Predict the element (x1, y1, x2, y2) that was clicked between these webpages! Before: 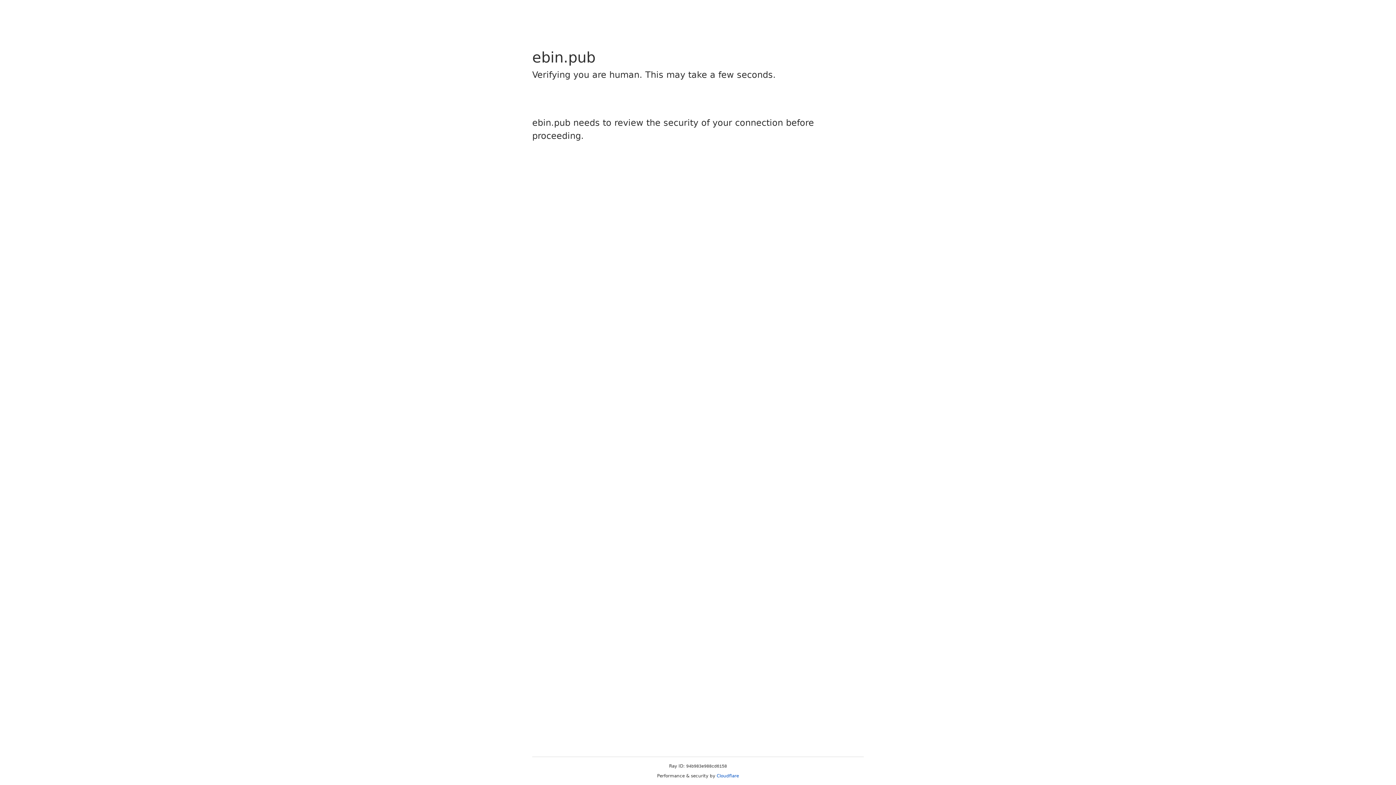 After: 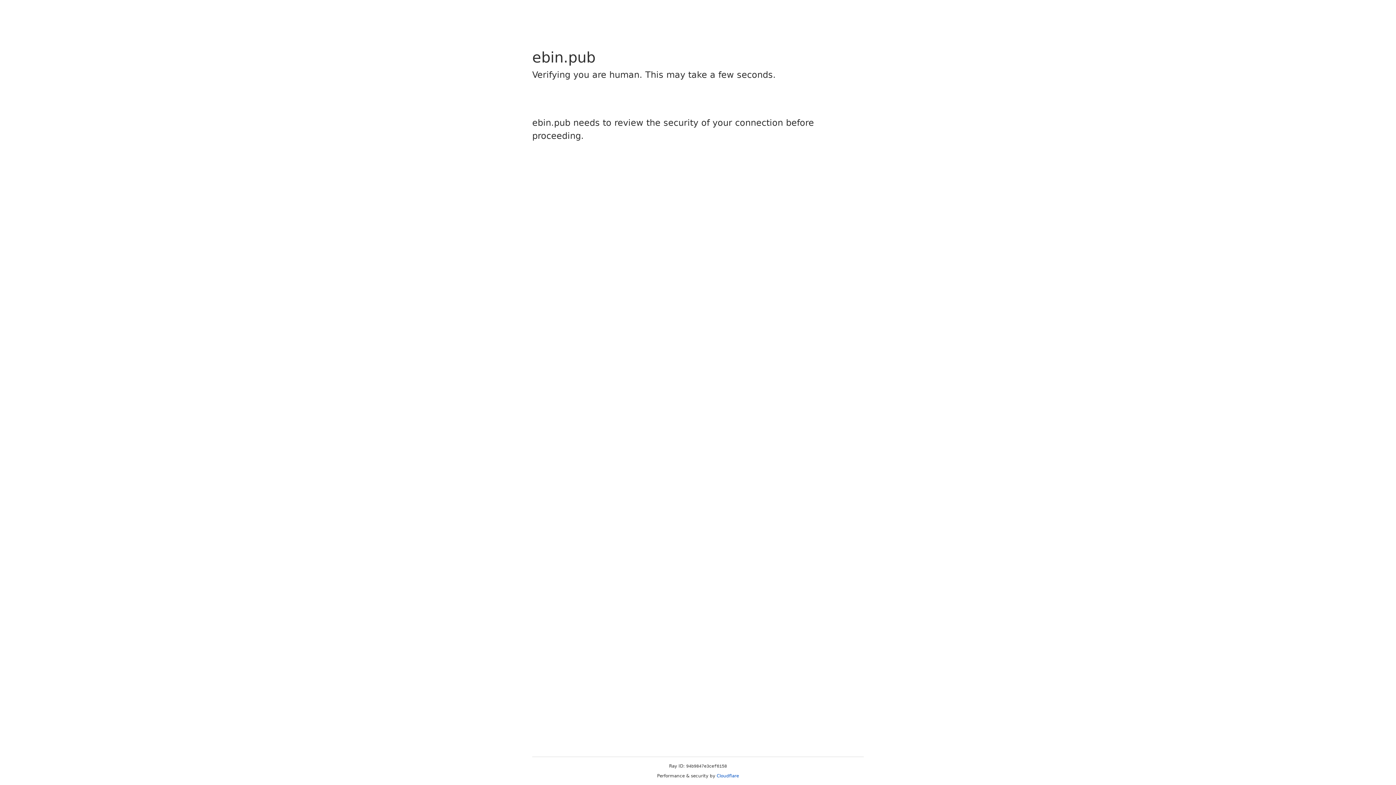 Action: bbox: (716, 773, 739, 778) label: Cloudflare